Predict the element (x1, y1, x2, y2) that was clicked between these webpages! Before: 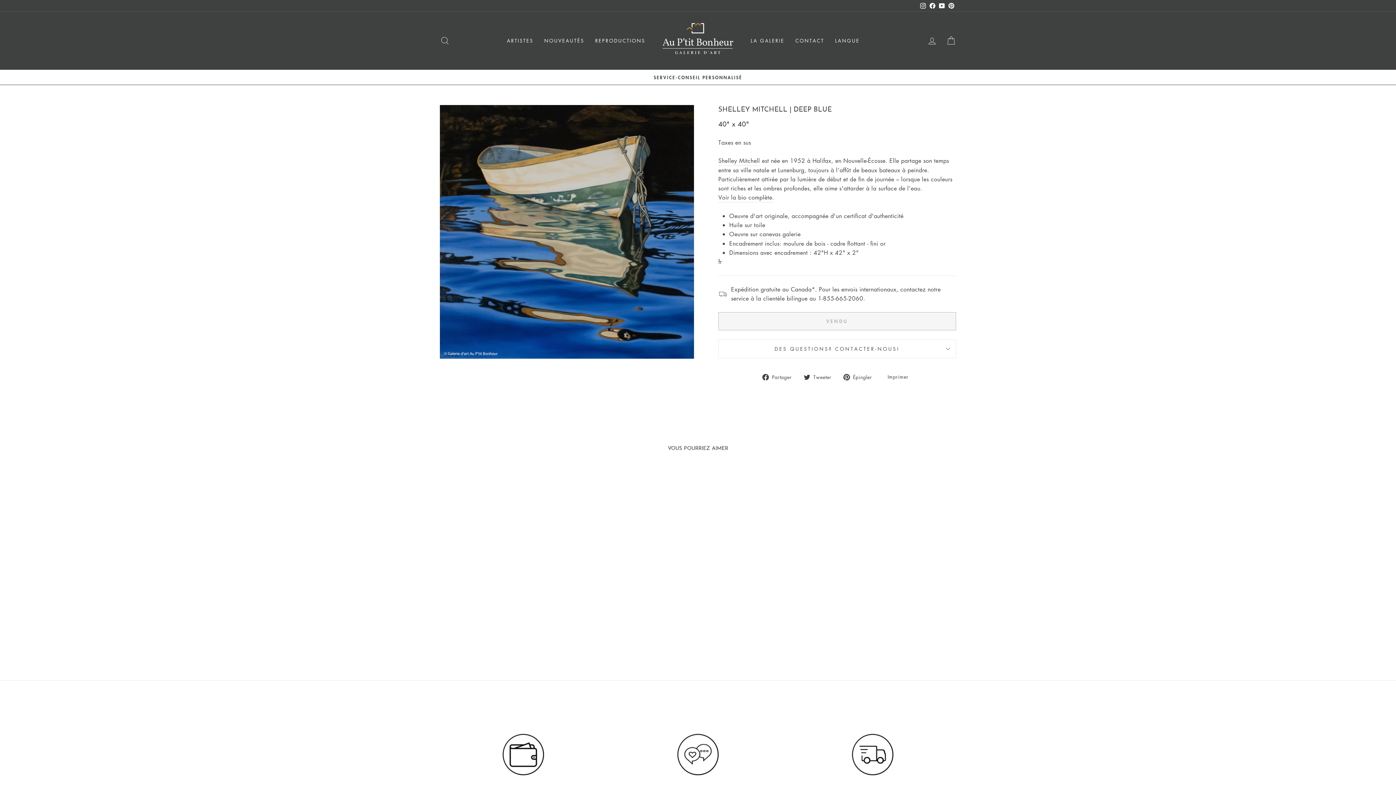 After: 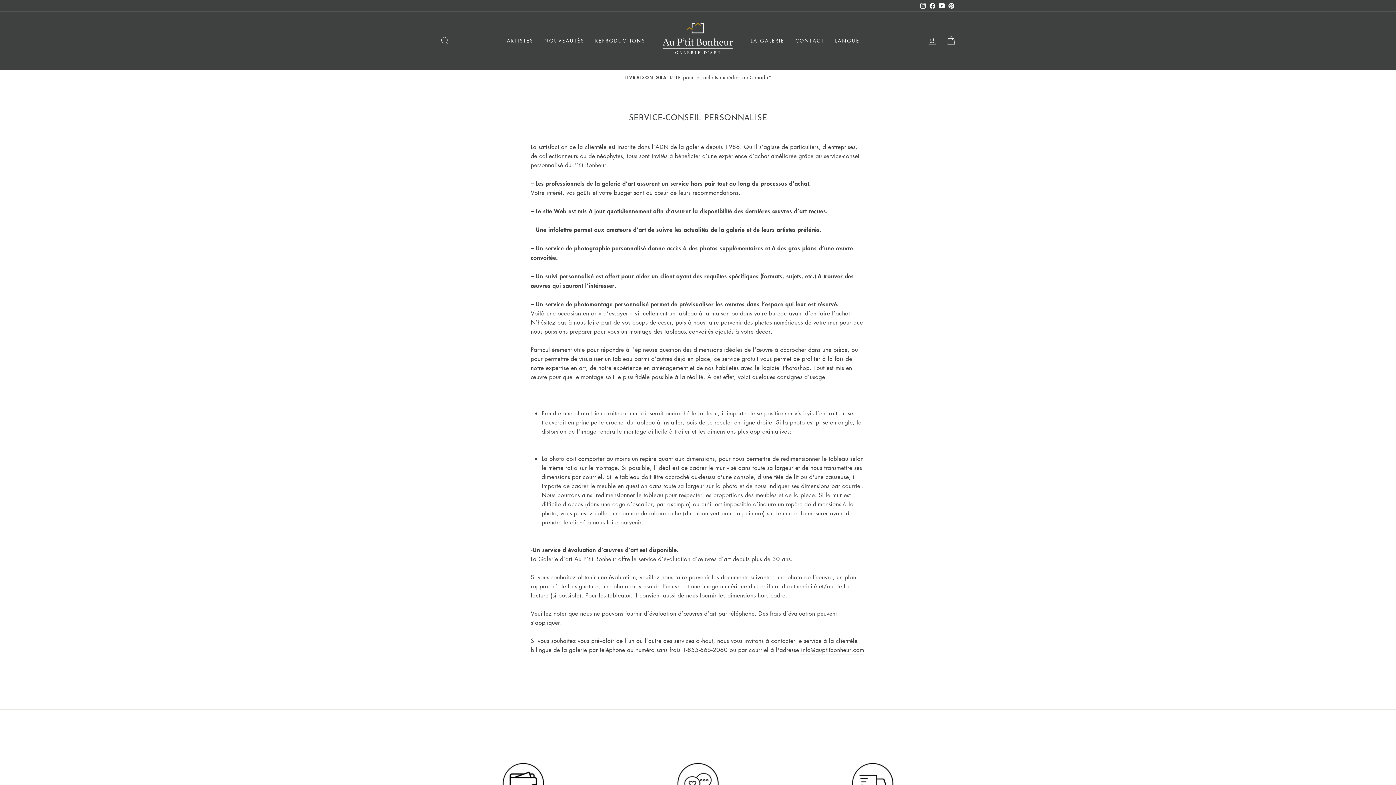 Action: bbox: (614, 708, 781, 802) label: Service-conseil personnalisé